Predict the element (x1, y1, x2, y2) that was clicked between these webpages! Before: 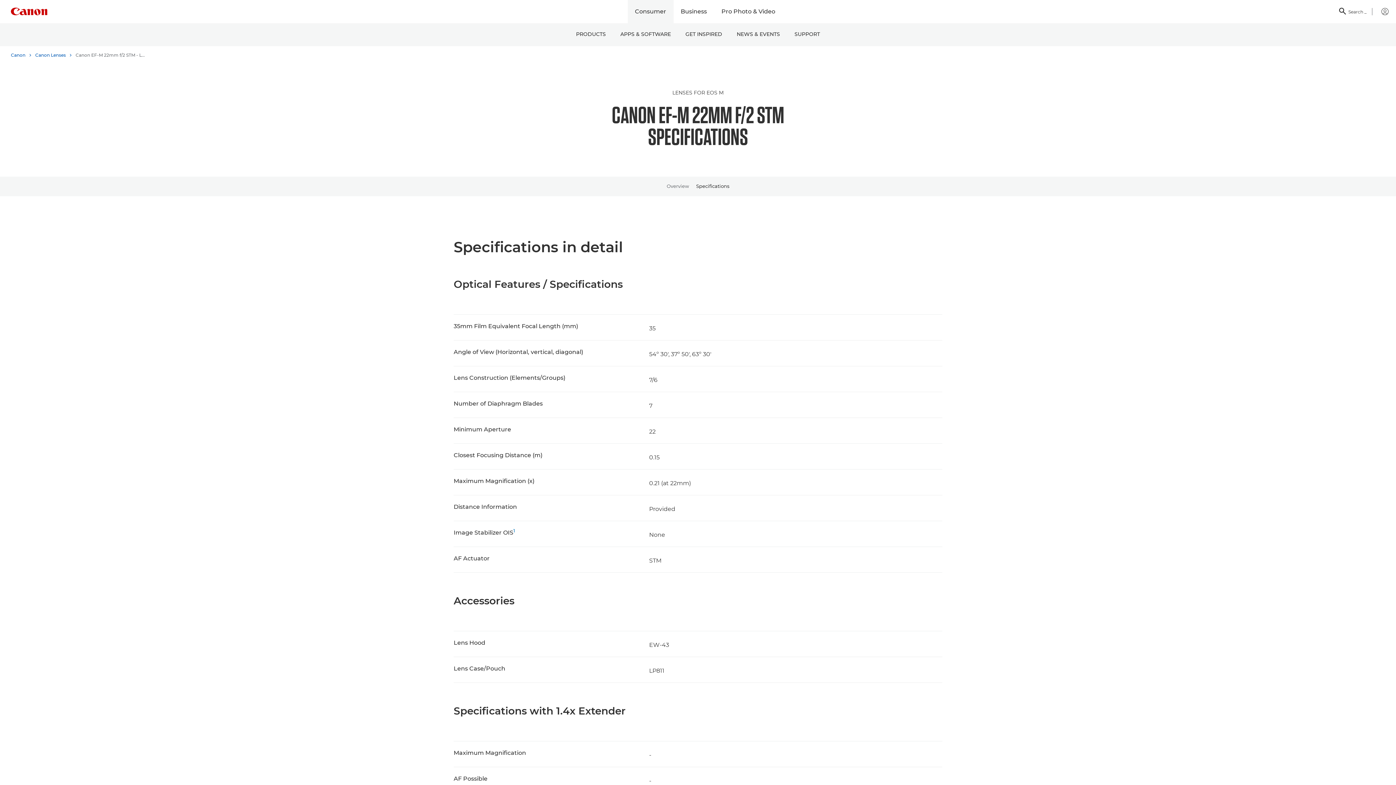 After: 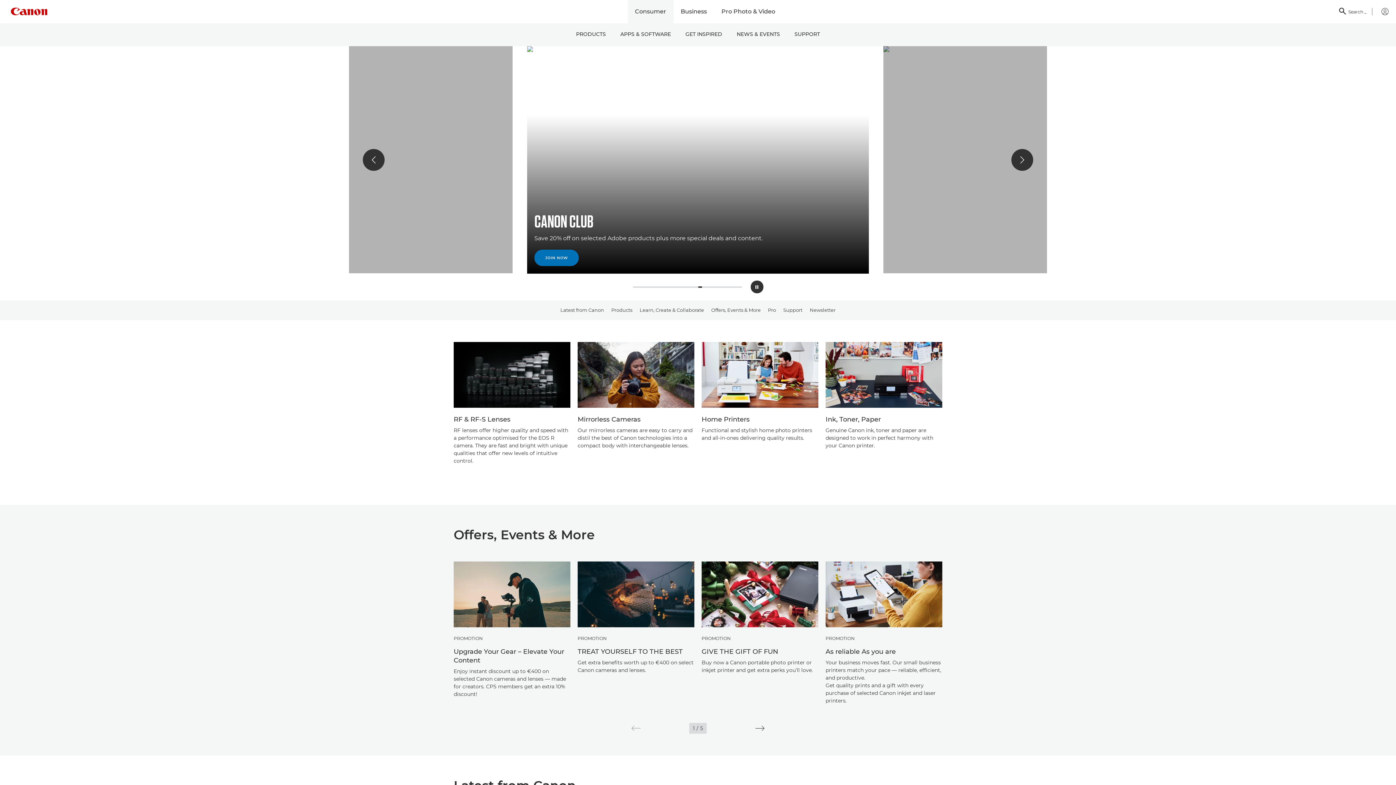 Action: bbox: (10, 7, 47, 15) label: Canon Logo, back to home page